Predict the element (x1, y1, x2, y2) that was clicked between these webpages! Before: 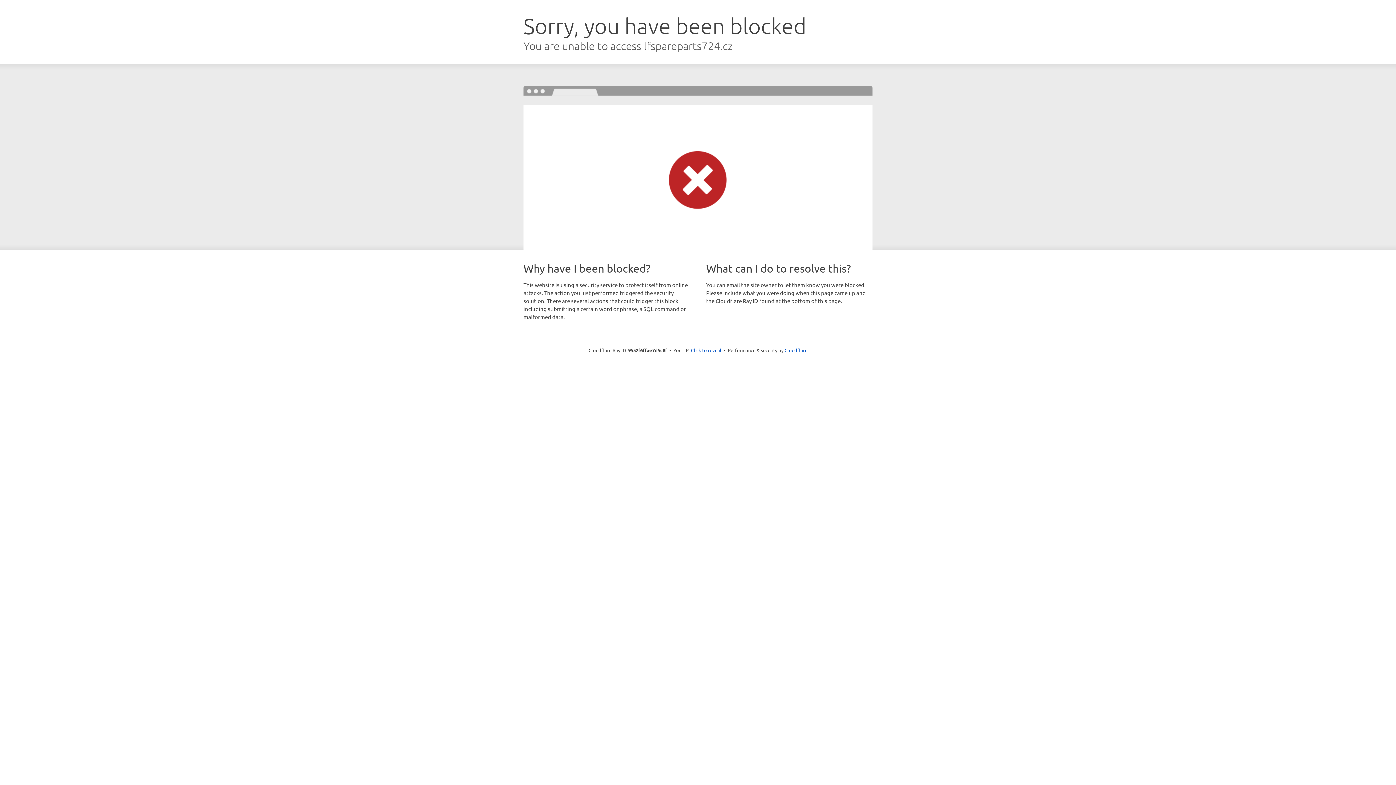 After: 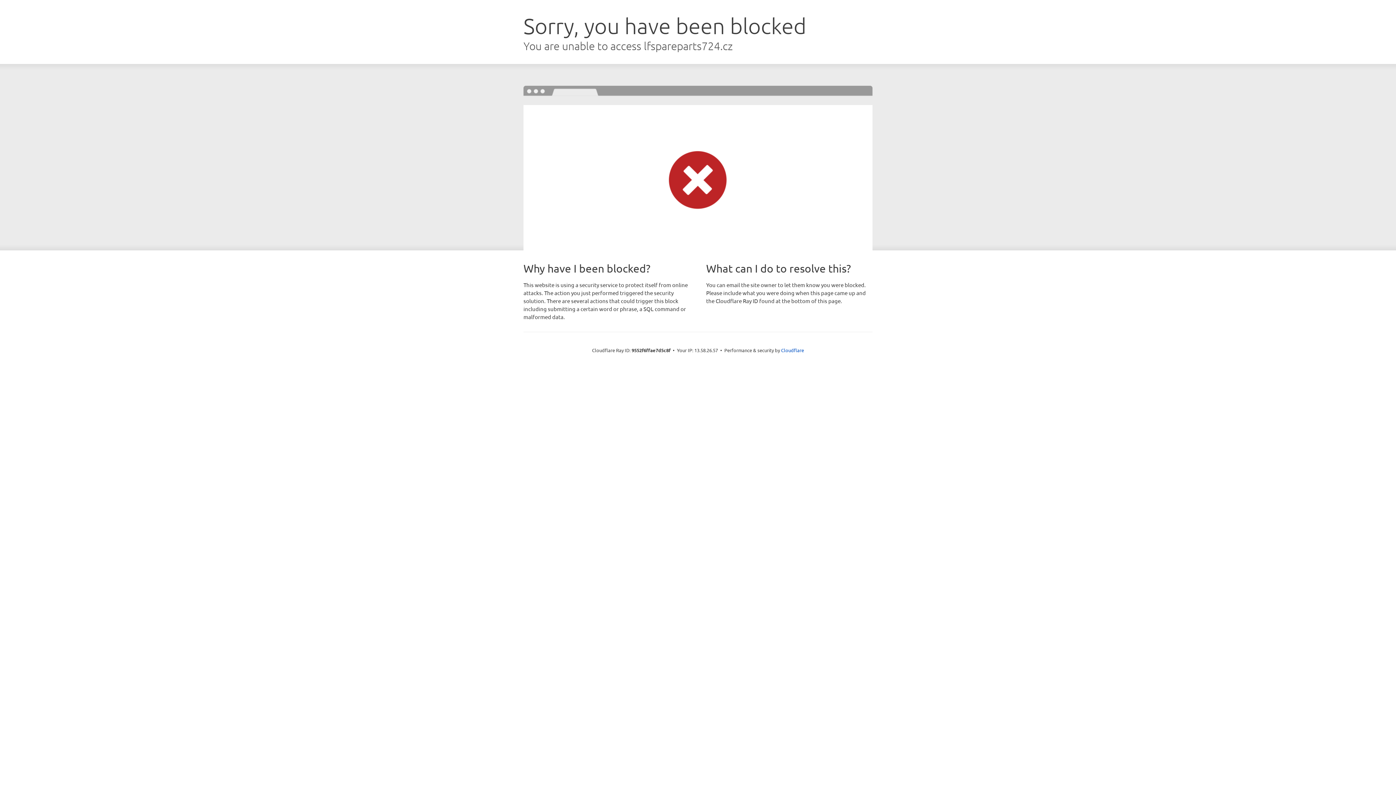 Action: label: Click to reveal bbox: (691, 346, 721, 353)